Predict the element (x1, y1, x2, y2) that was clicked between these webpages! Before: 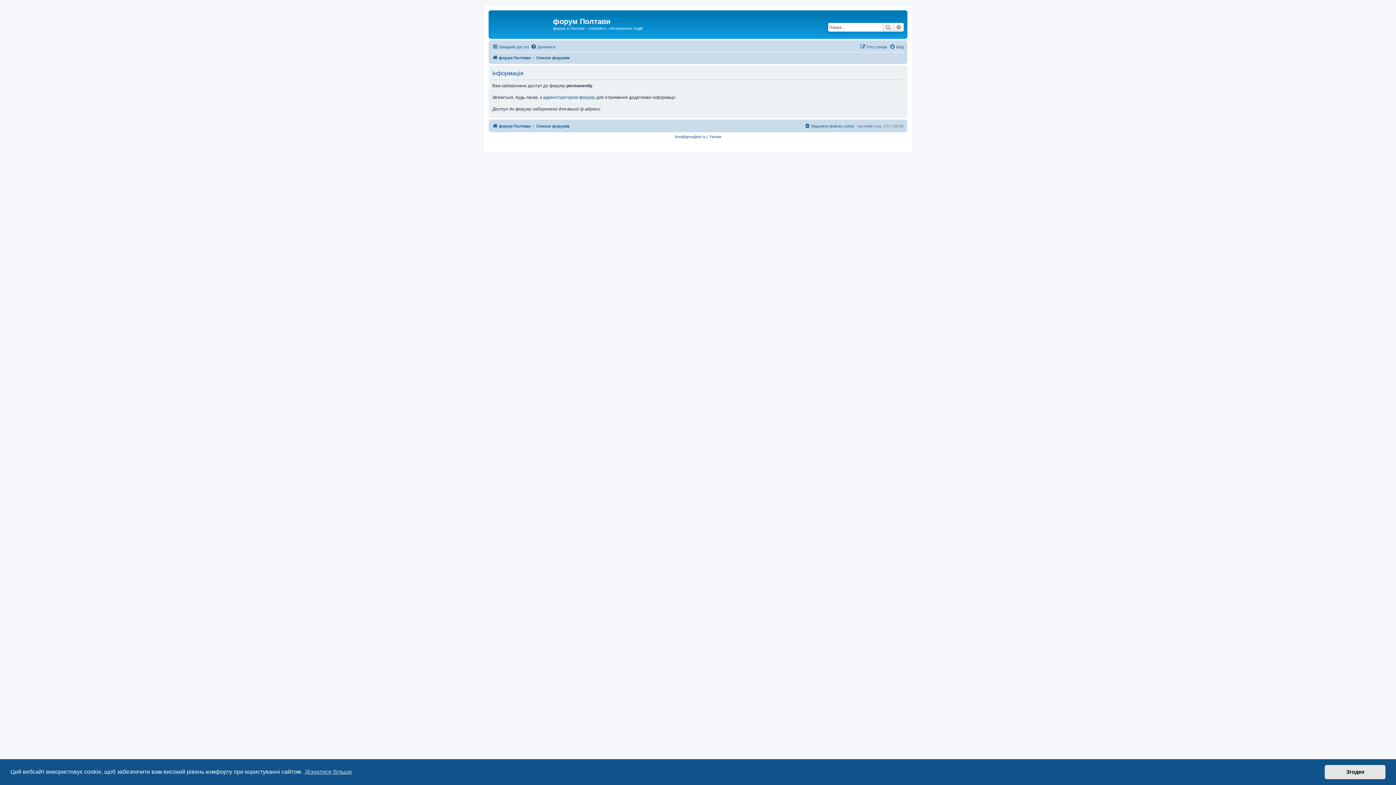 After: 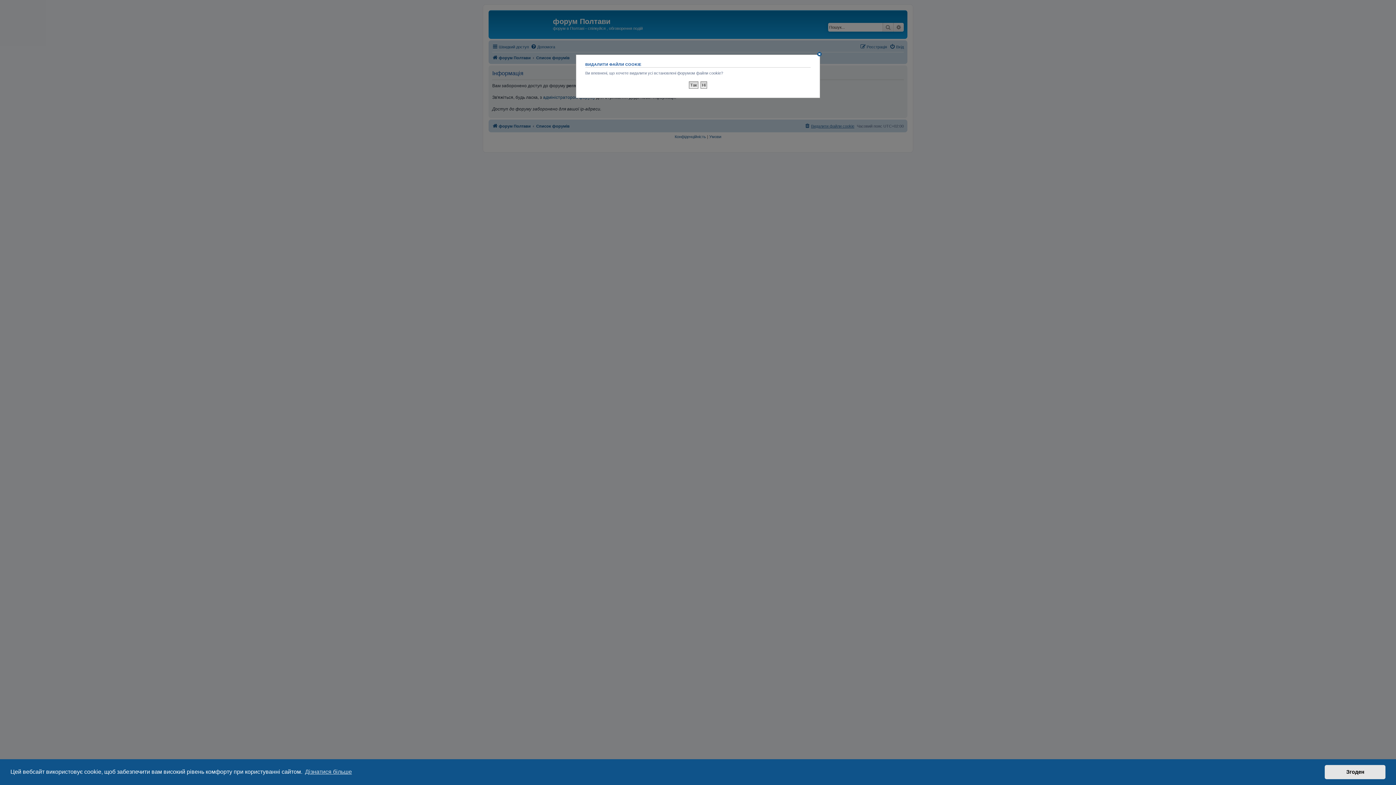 Action: label: Видалити файли cookie bbox: (804, 121, 854, 130)